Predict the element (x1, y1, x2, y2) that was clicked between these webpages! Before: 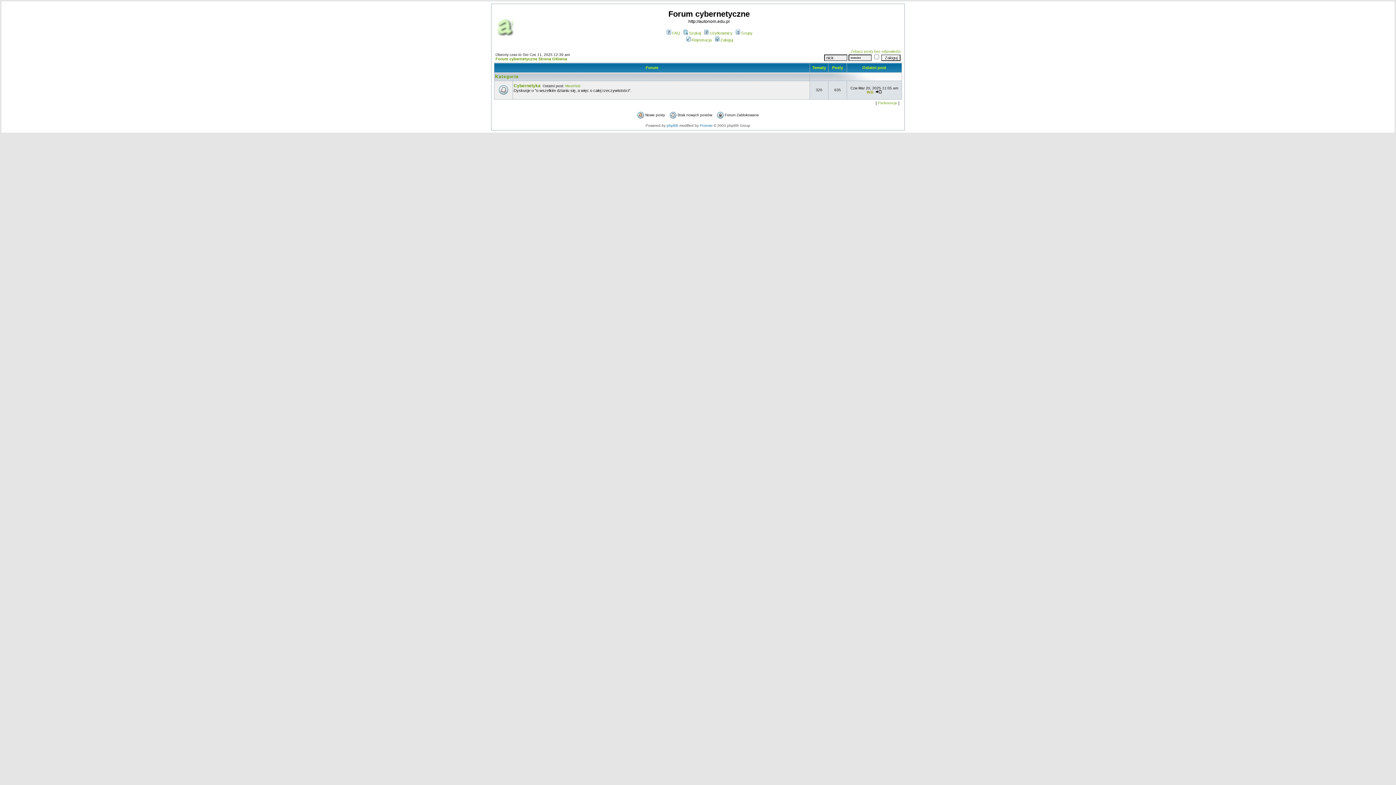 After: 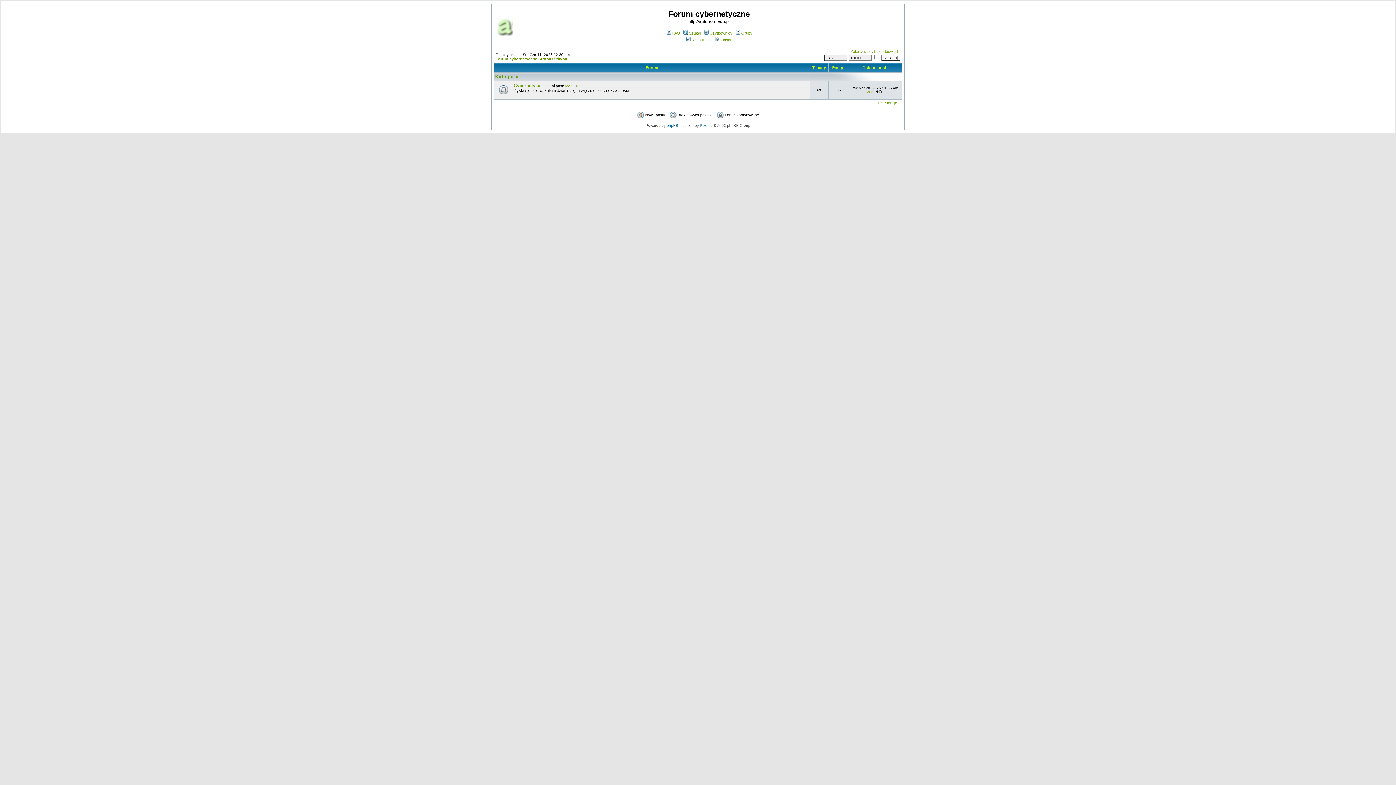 Action: bbox: (495, 56, 567, 61) label: Forum cybernetyczne Strona Główna